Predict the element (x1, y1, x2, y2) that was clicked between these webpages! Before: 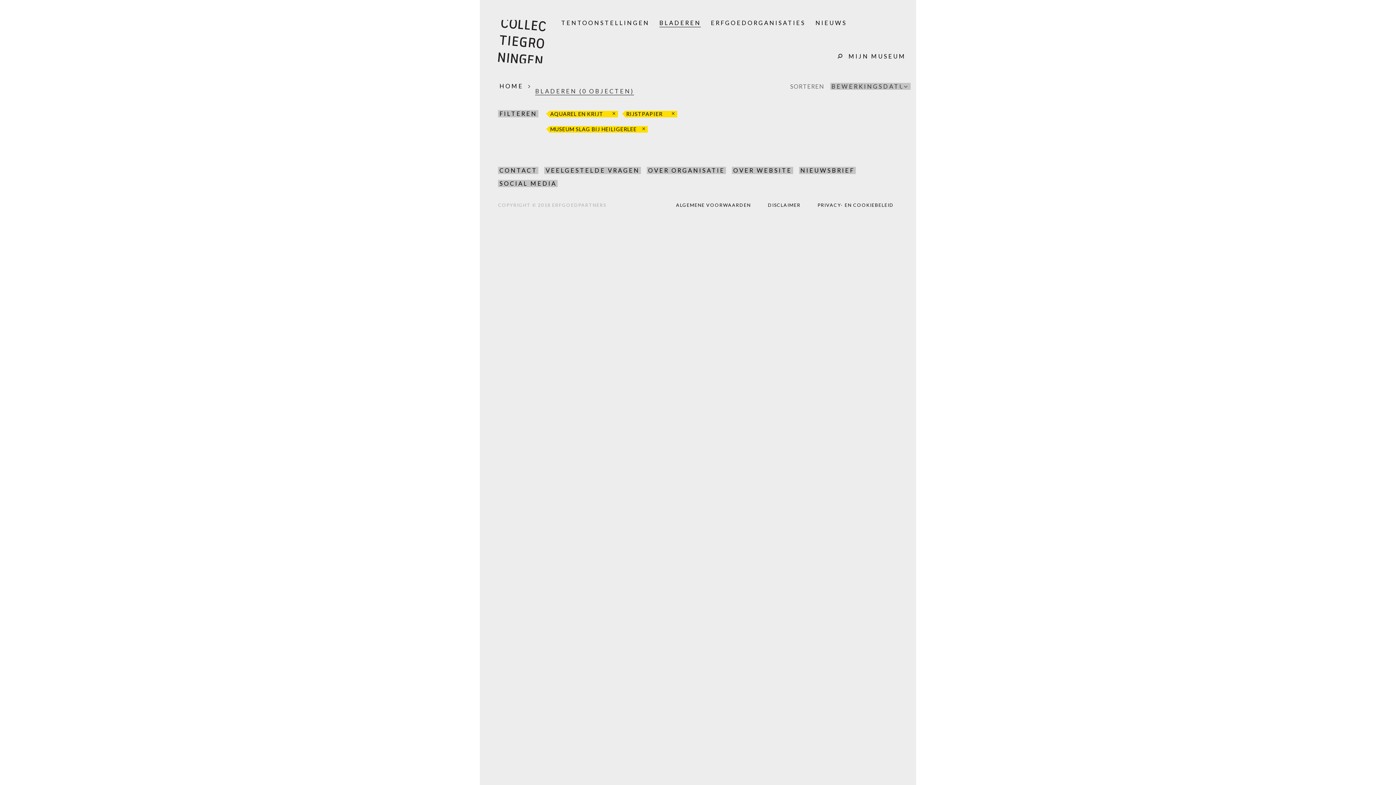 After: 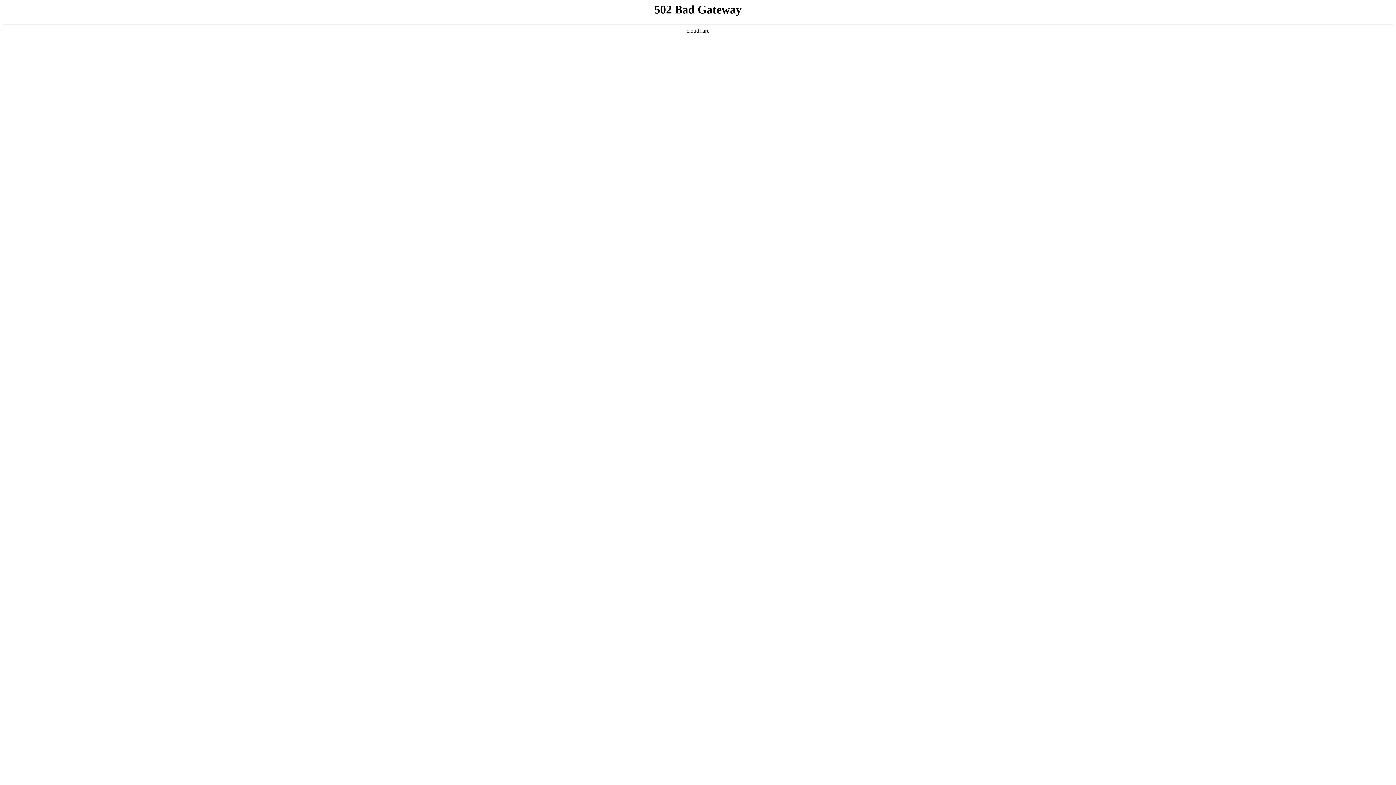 Action: label: DISCLAIMER bbox: (763, 201, 805, 209)